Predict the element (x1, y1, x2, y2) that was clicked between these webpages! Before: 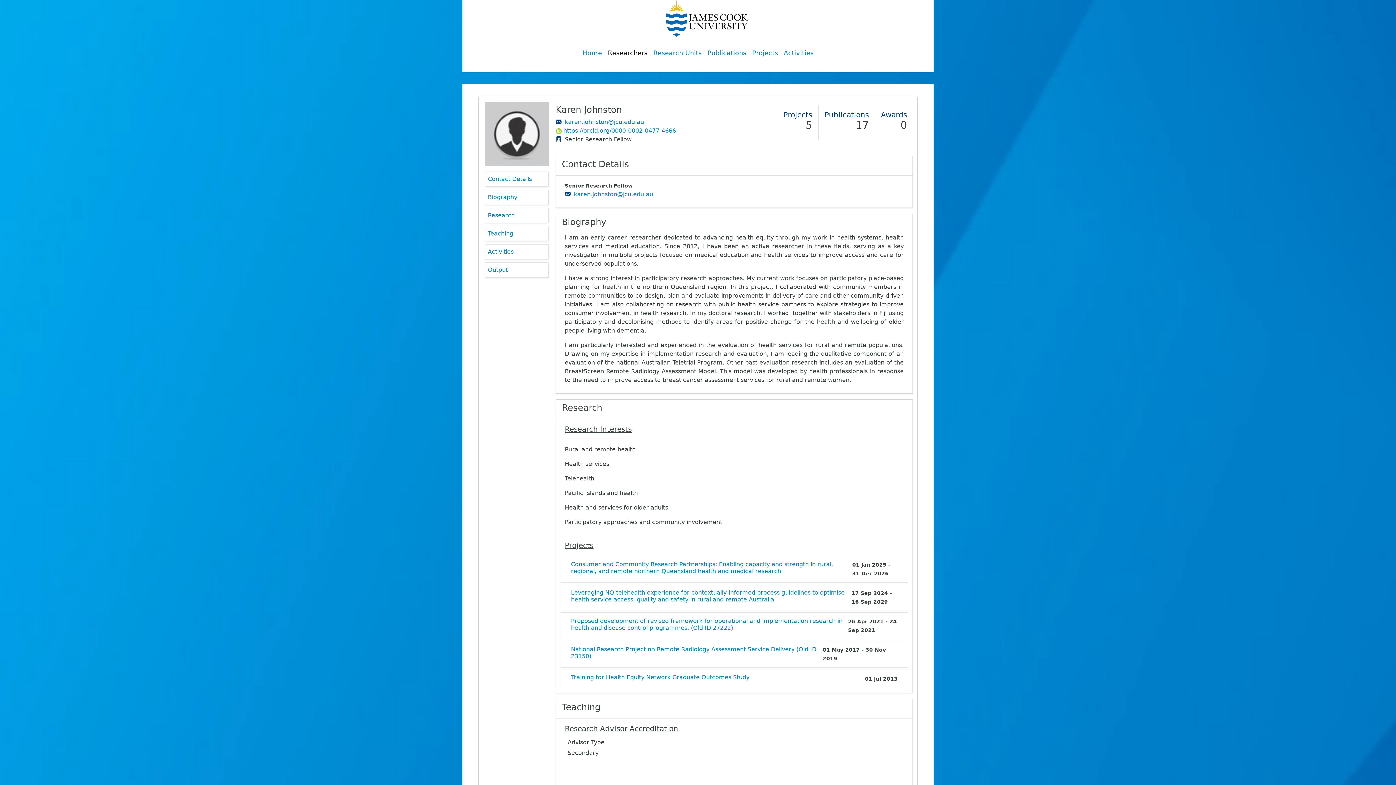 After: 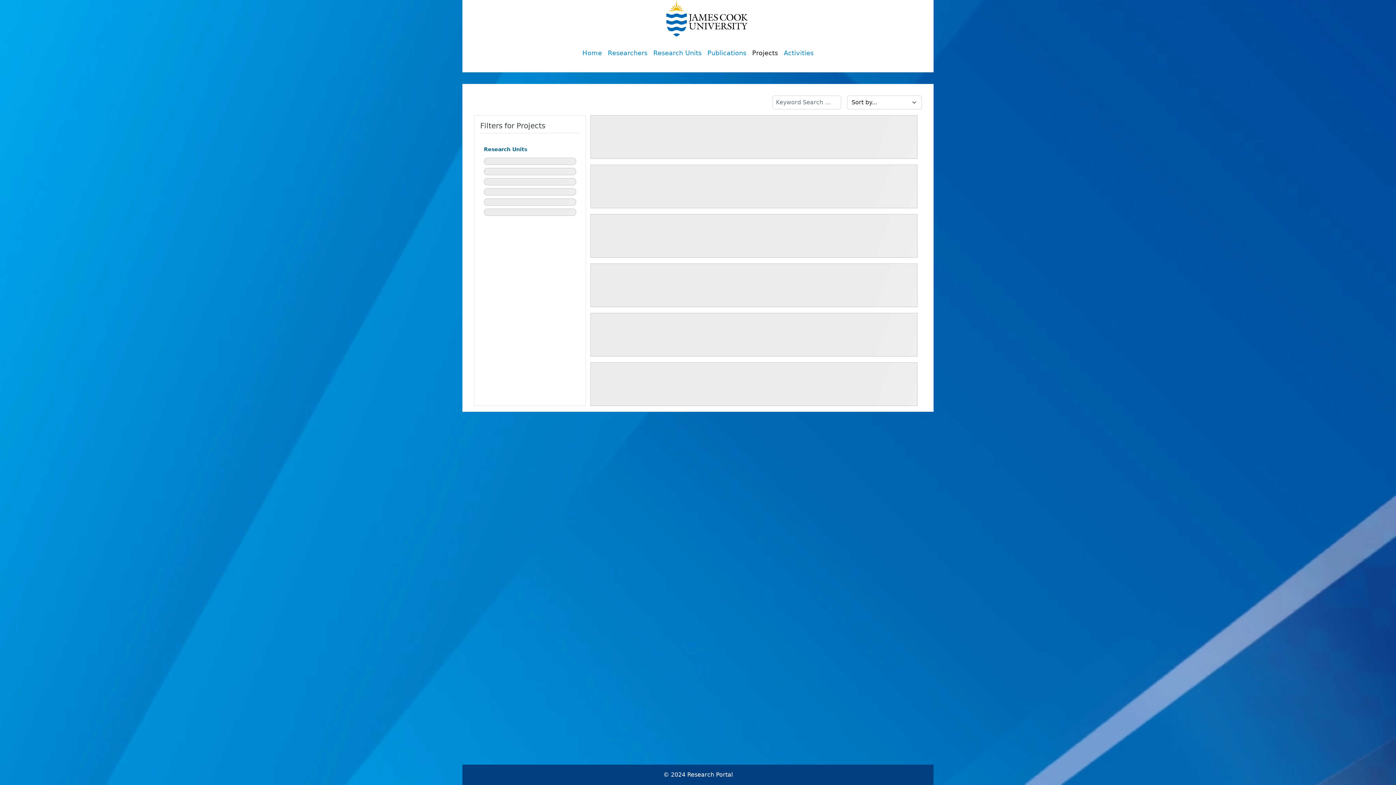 Action: label: Projects bbox: (749, 45, 781, 60)